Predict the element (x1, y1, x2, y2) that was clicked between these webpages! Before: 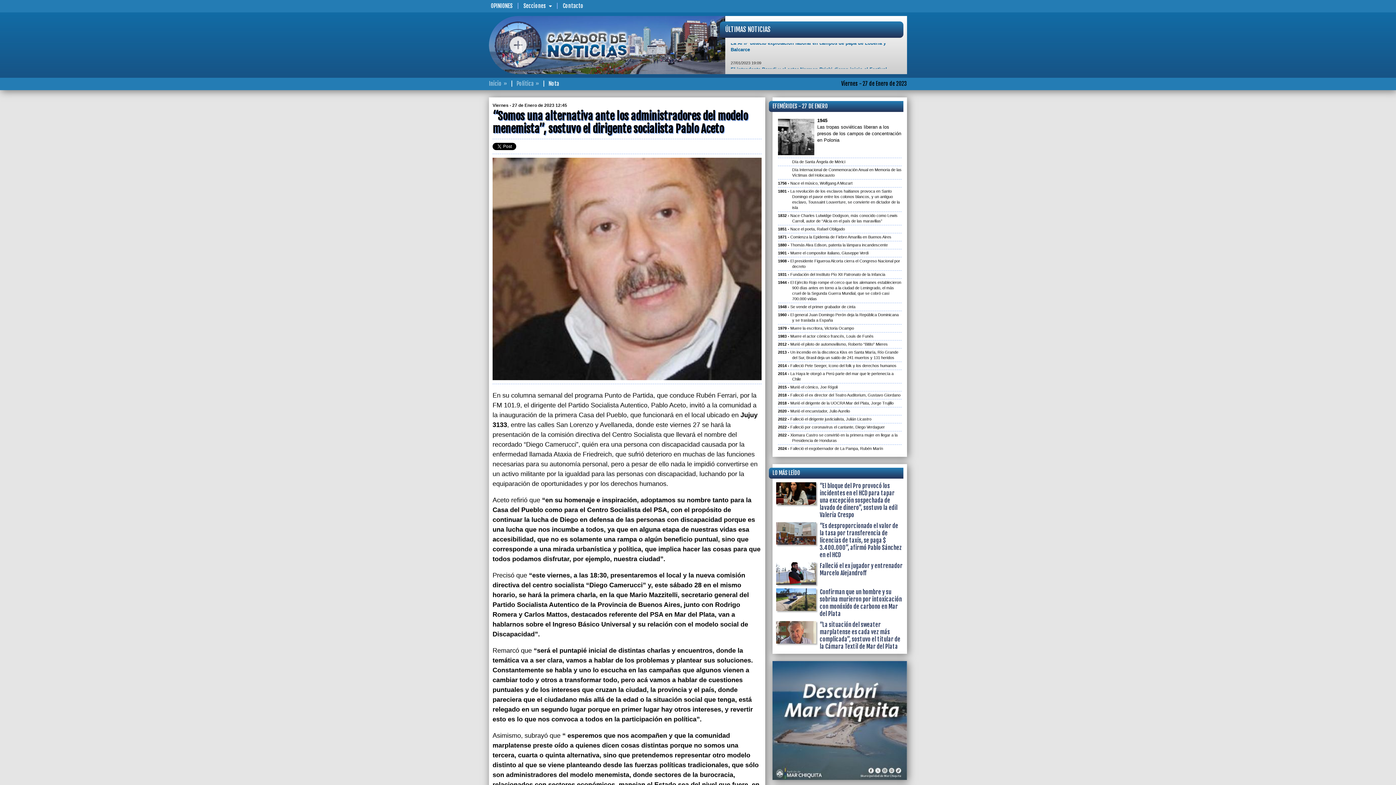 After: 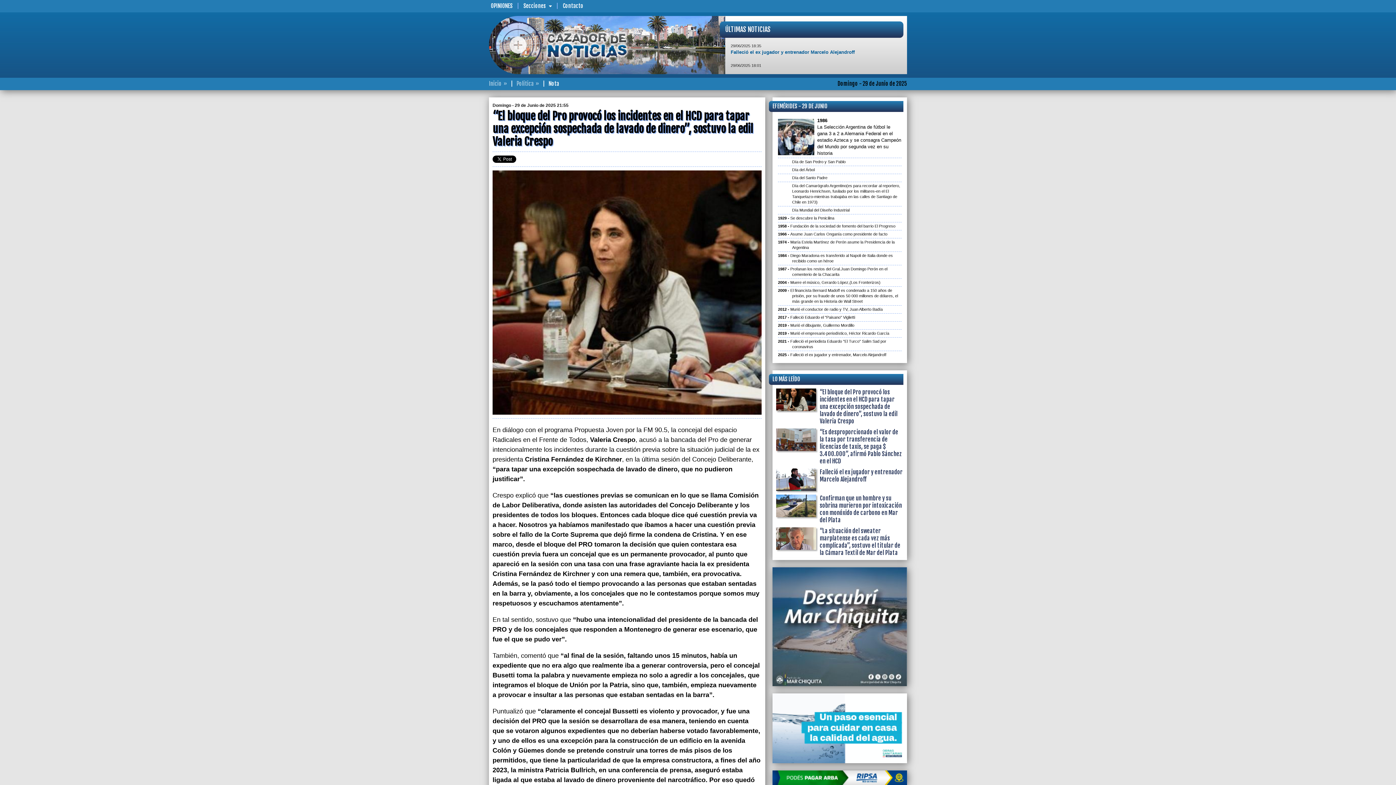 Action: bbox: (776, 482, 816, 505)